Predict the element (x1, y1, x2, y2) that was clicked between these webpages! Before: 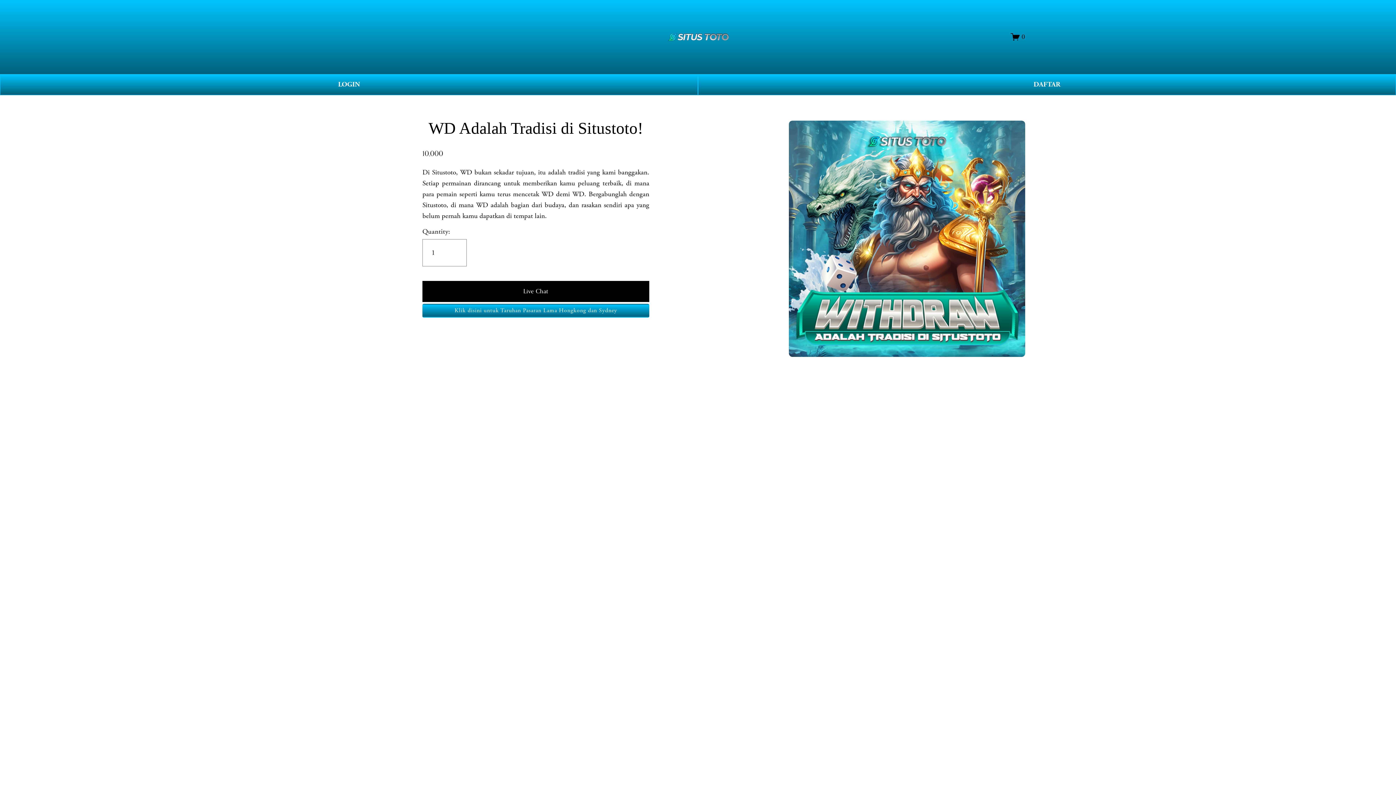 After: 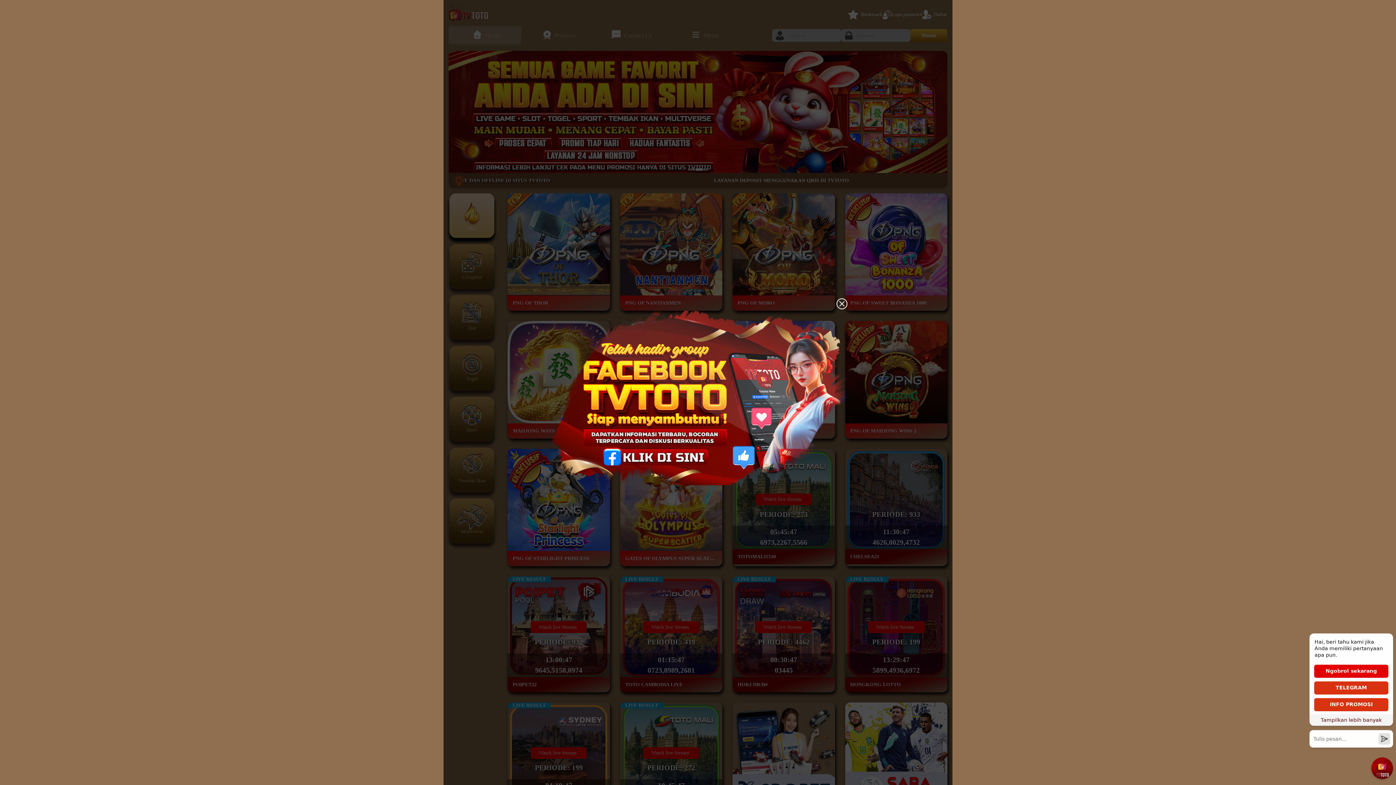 Action: label: Klik disini untuk Taruhan Pasaran Lama Hongkong dan Sydney bbox: (422, 303, 649, 317)